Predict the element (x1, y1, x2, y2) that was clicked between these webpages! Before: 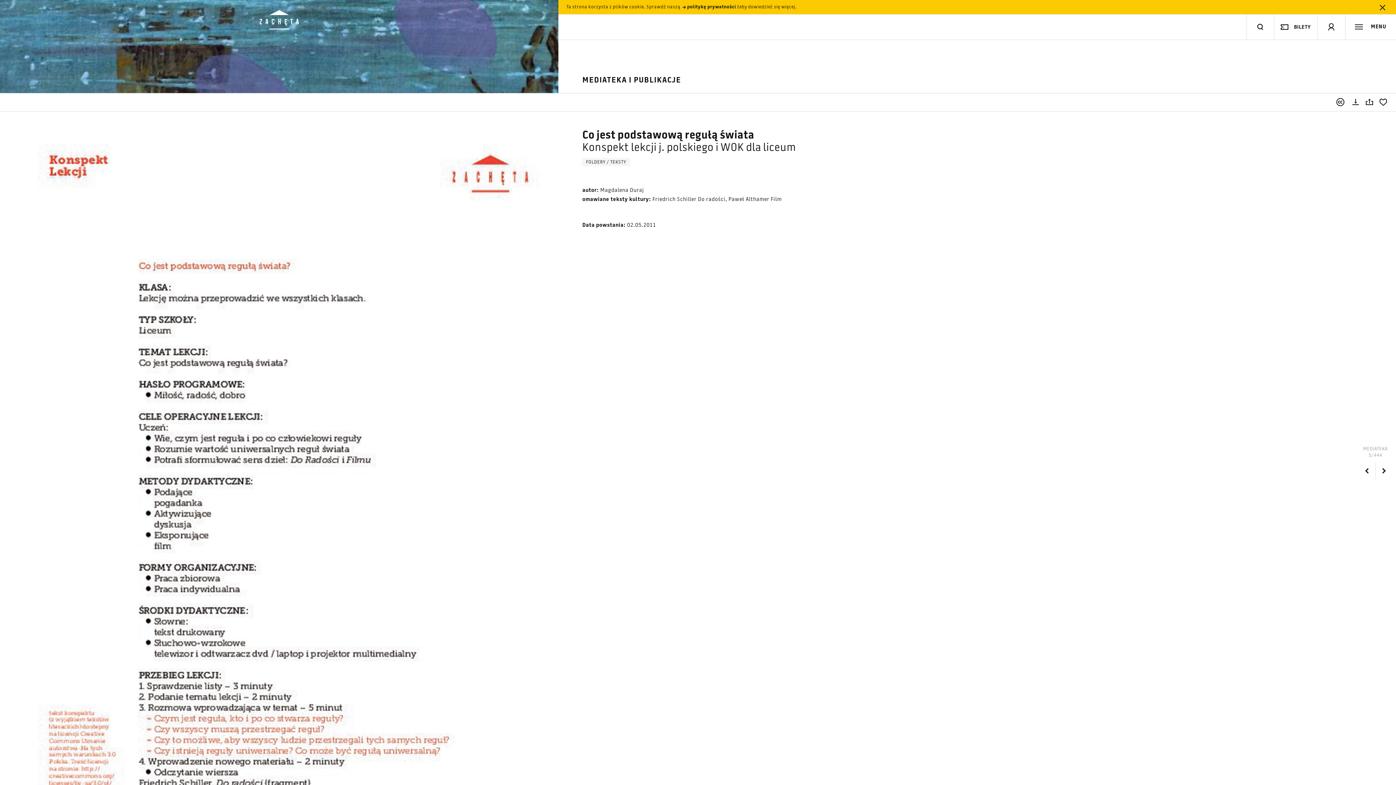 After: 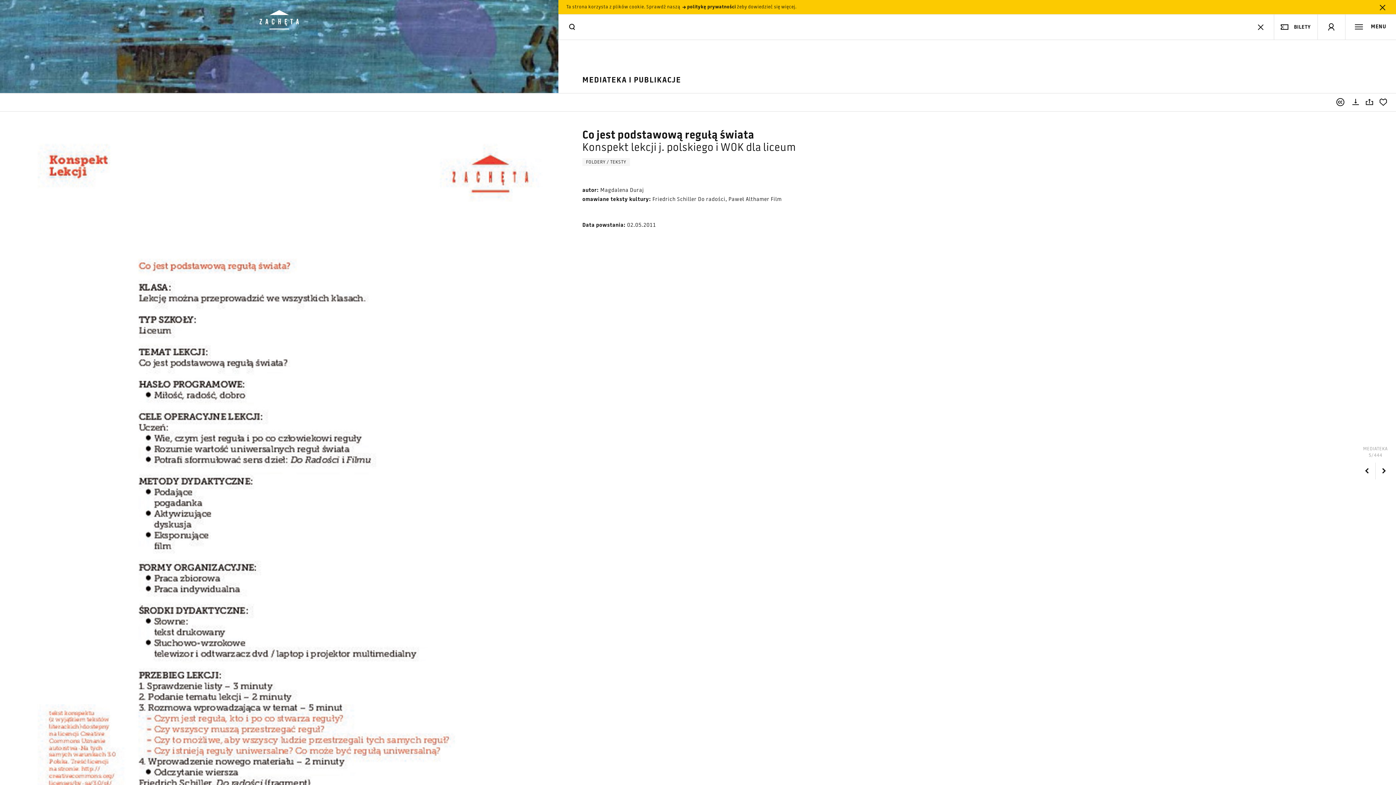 Action: bbox: (1246, 14, 1274, 40)